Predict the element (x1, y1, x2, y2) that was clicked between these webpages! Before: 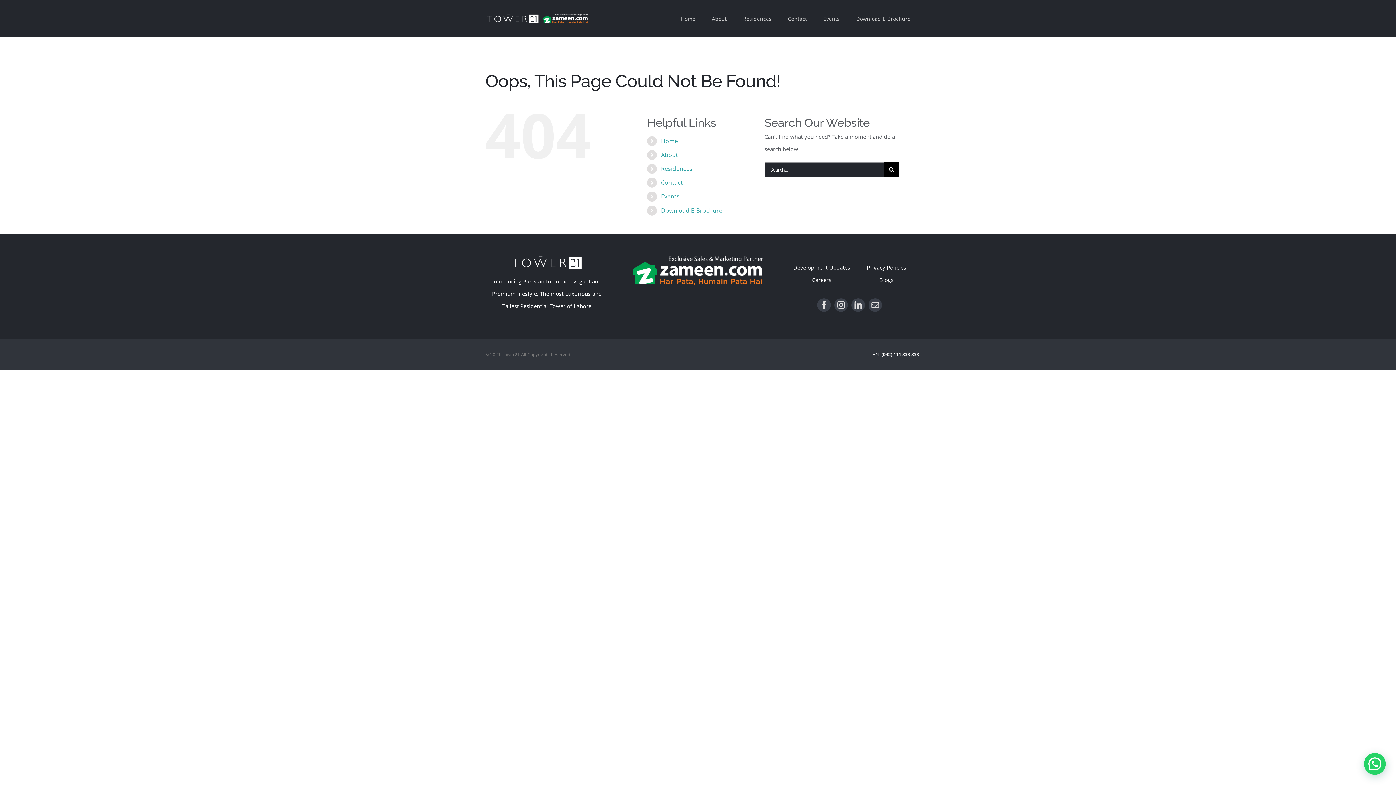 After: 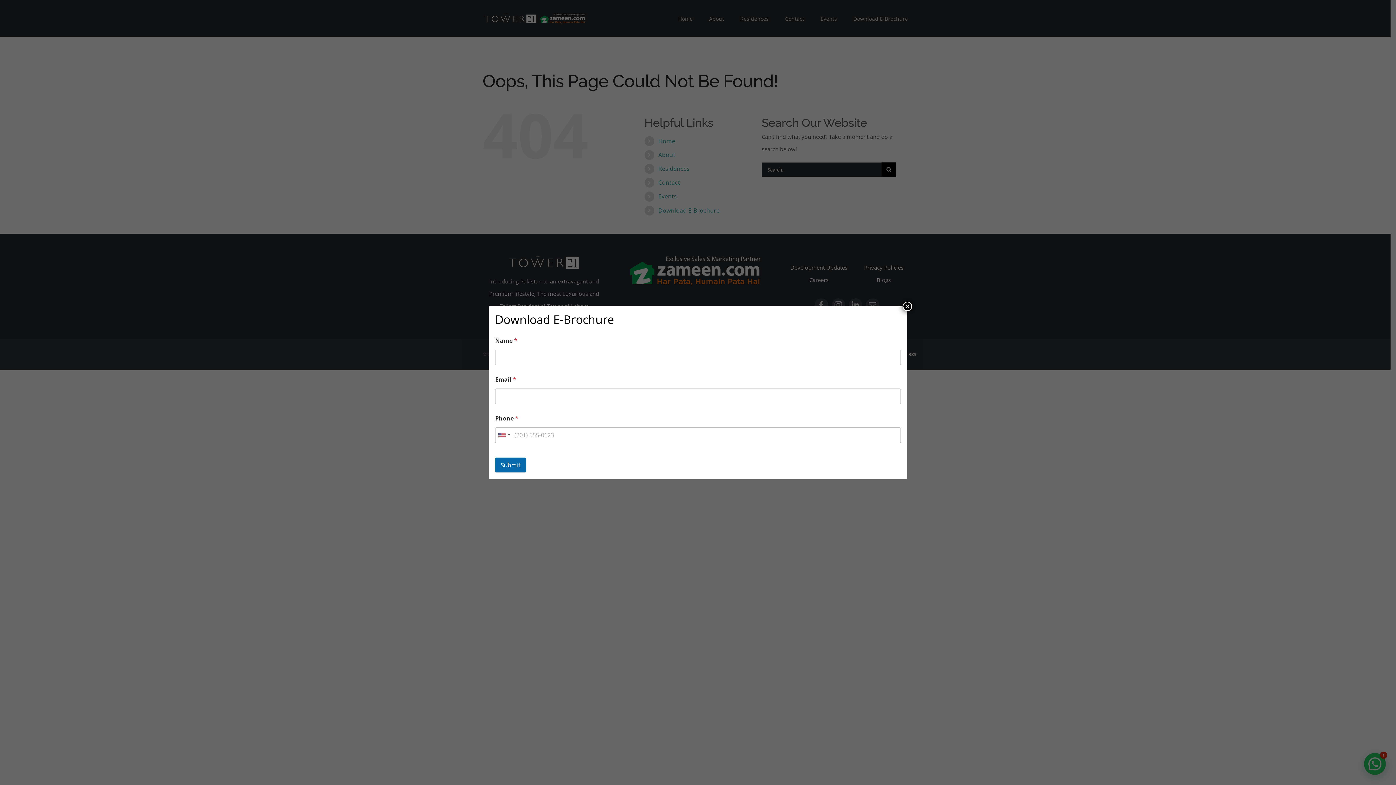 Action: bbox: (856, 0, 910, 37) label: Download E-Brochure